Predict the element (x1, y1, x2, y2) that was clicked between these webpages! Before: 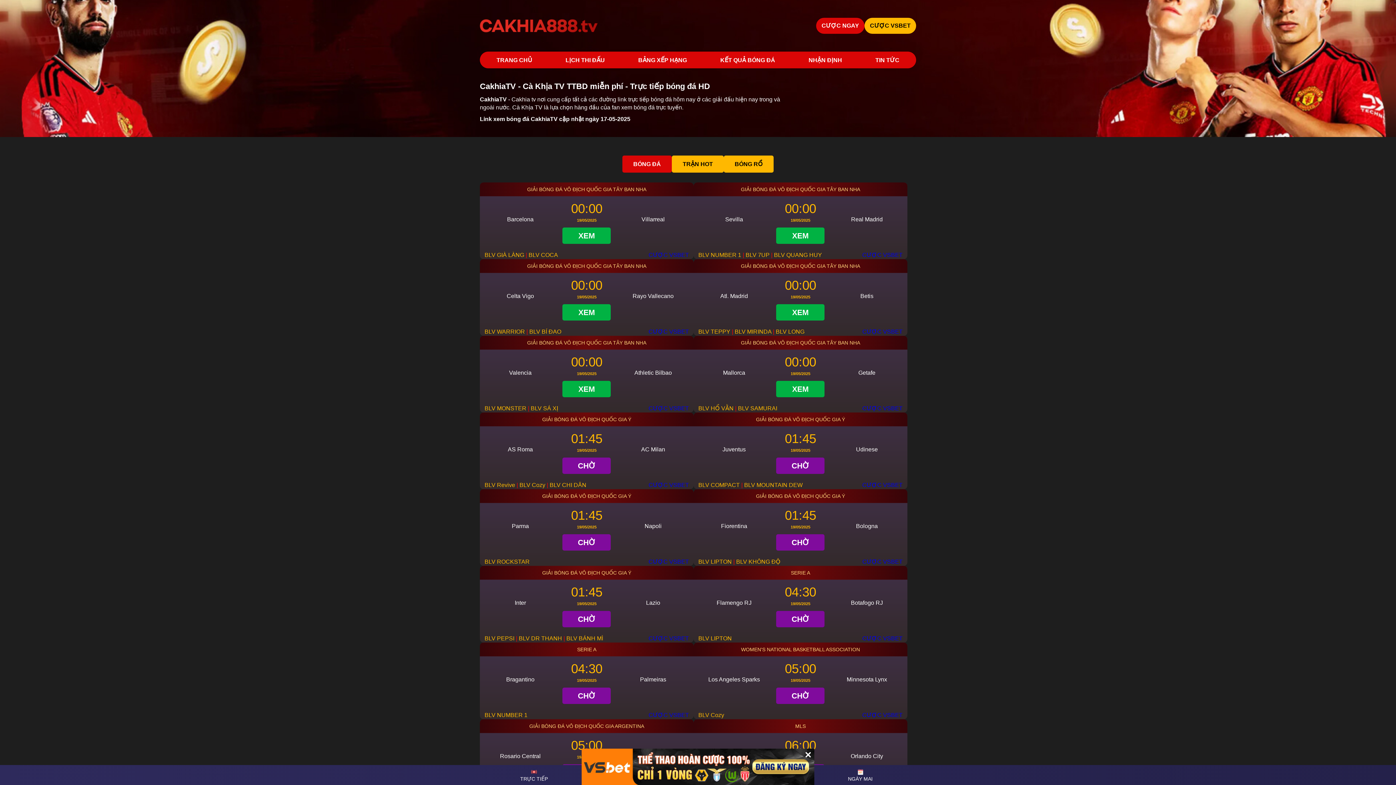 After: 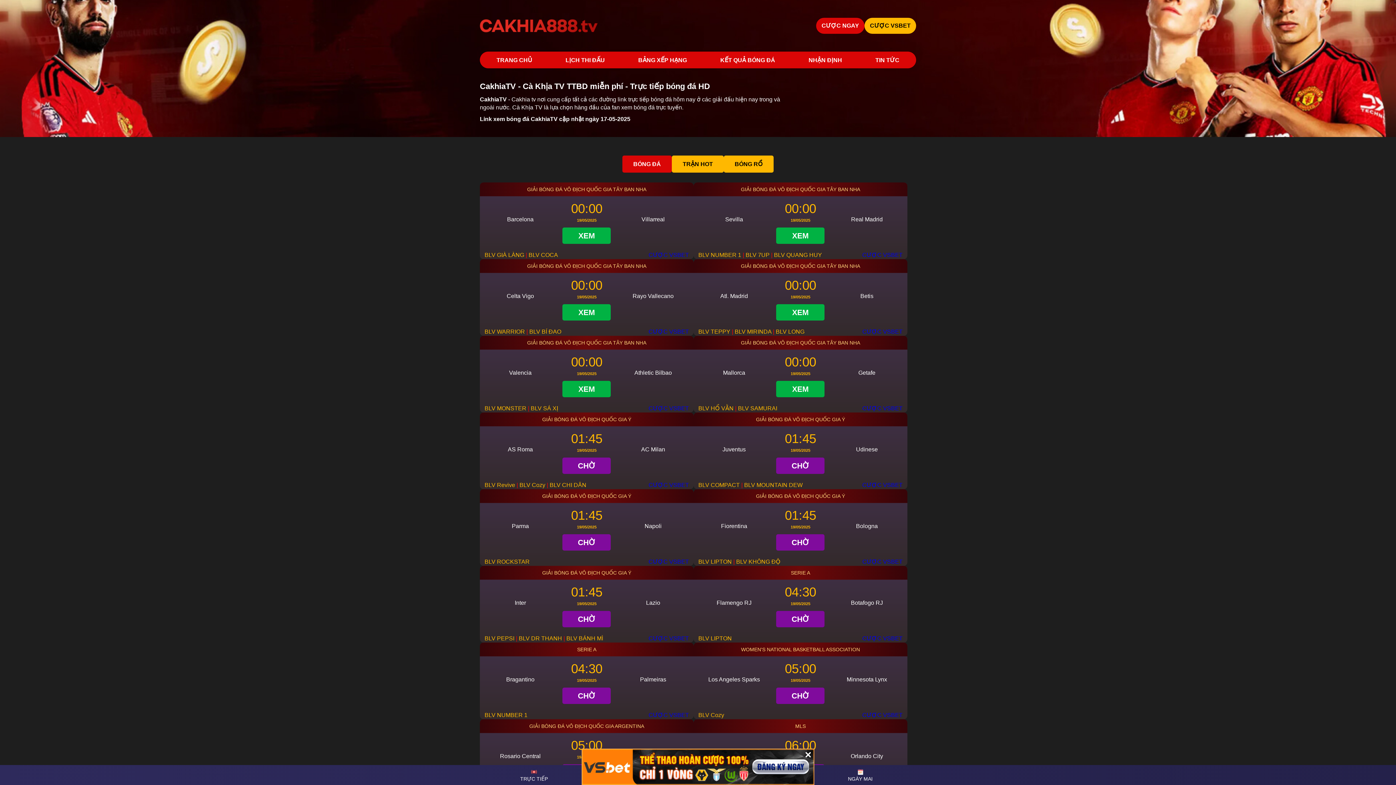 Action: label: CƯỢC VSBET bbox: (862, 634, 902, 642)